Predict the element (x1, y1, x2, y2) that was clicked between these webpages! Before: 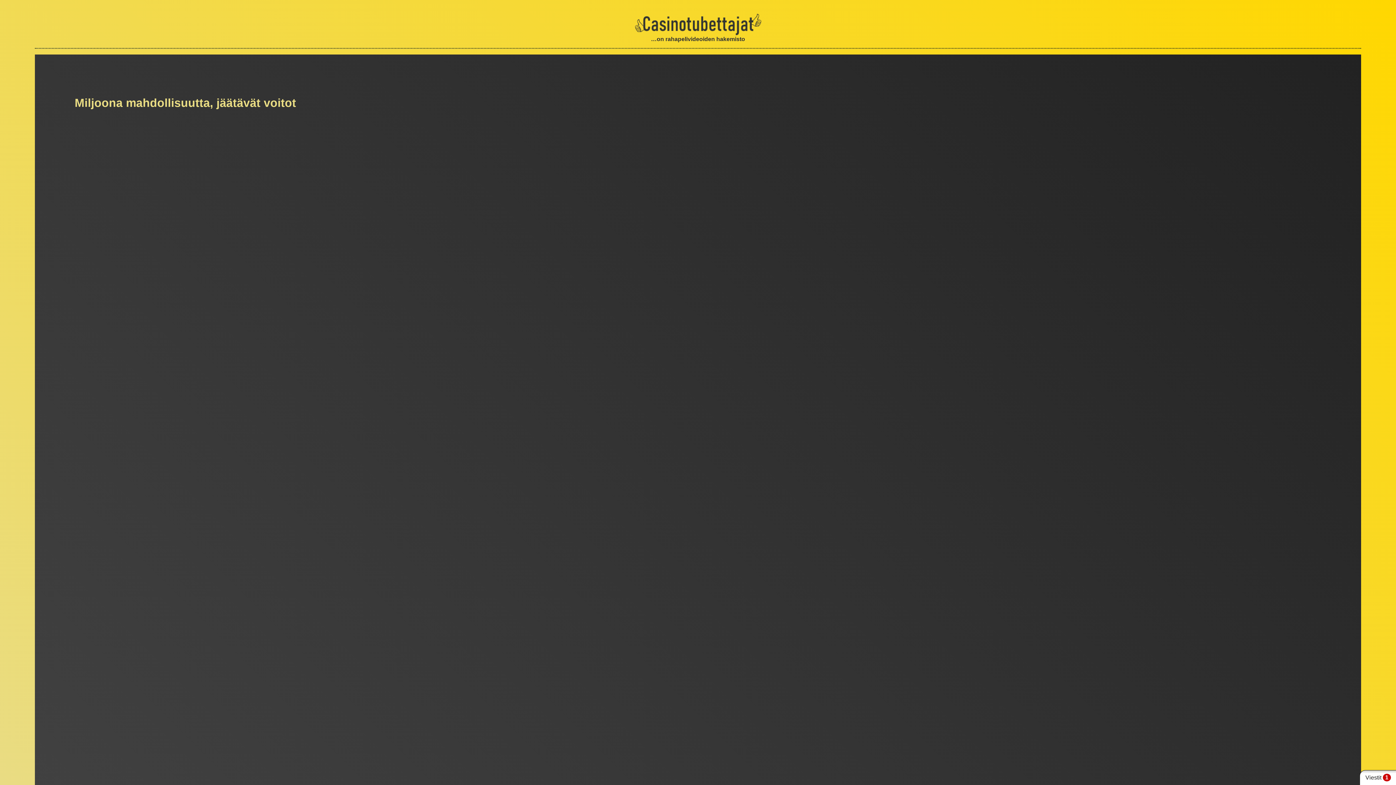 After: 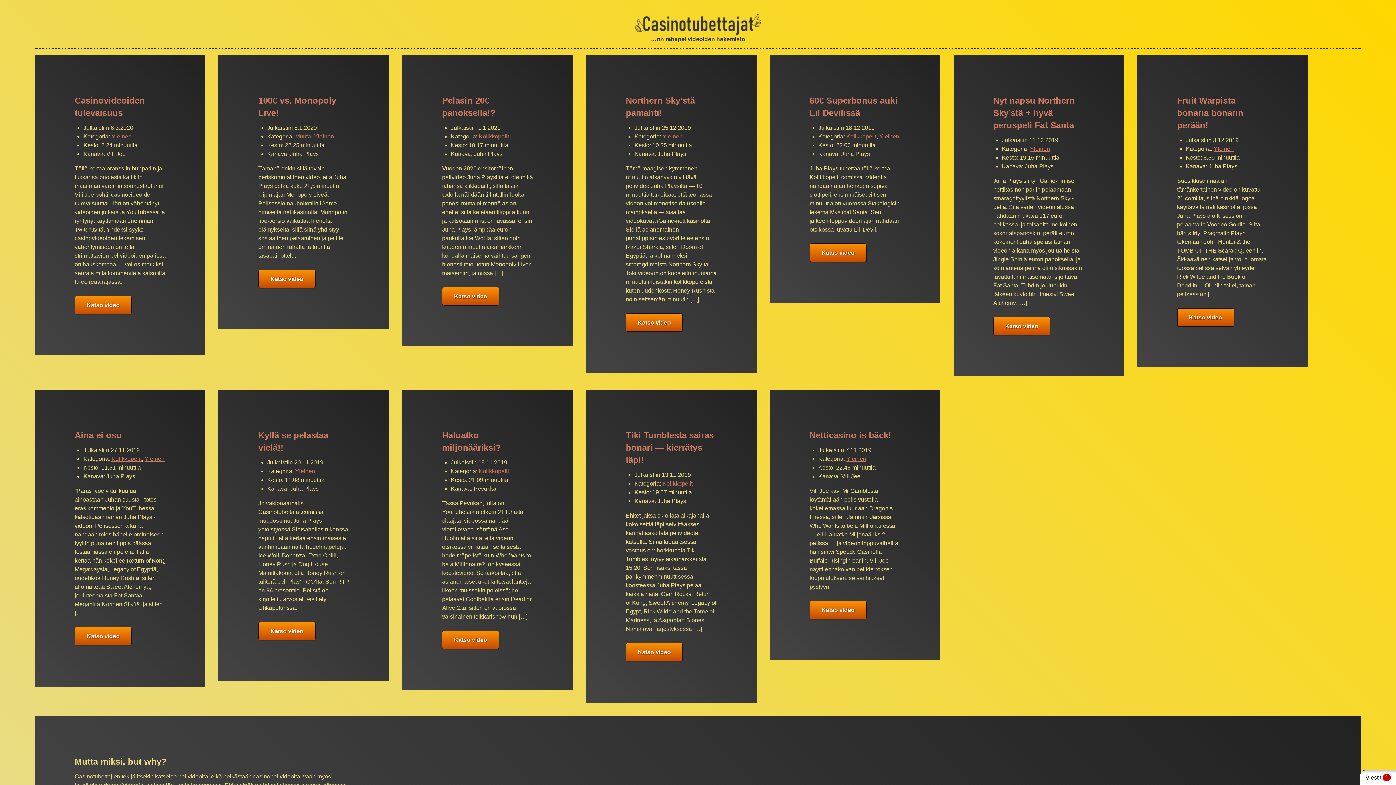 Action: bbox: (635, 30, 761, 36)